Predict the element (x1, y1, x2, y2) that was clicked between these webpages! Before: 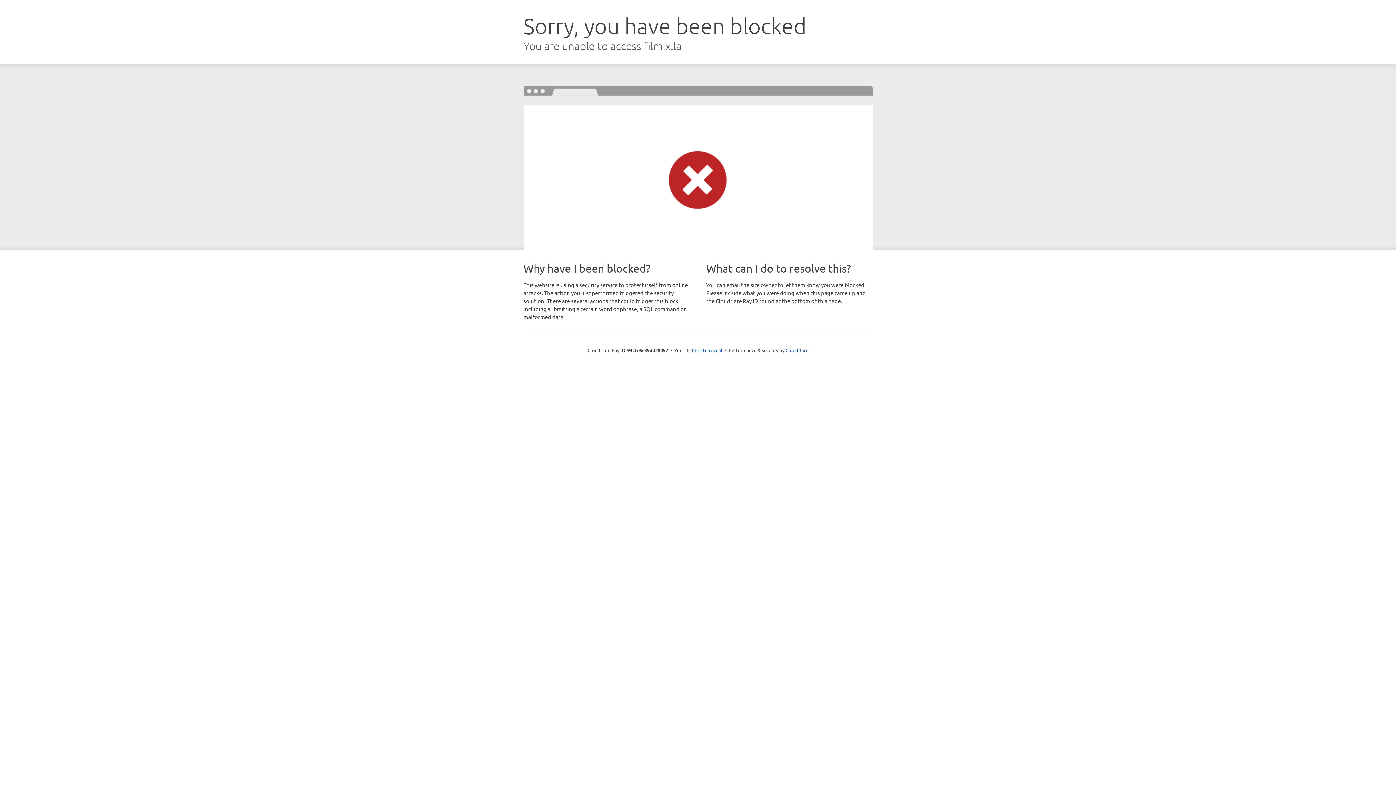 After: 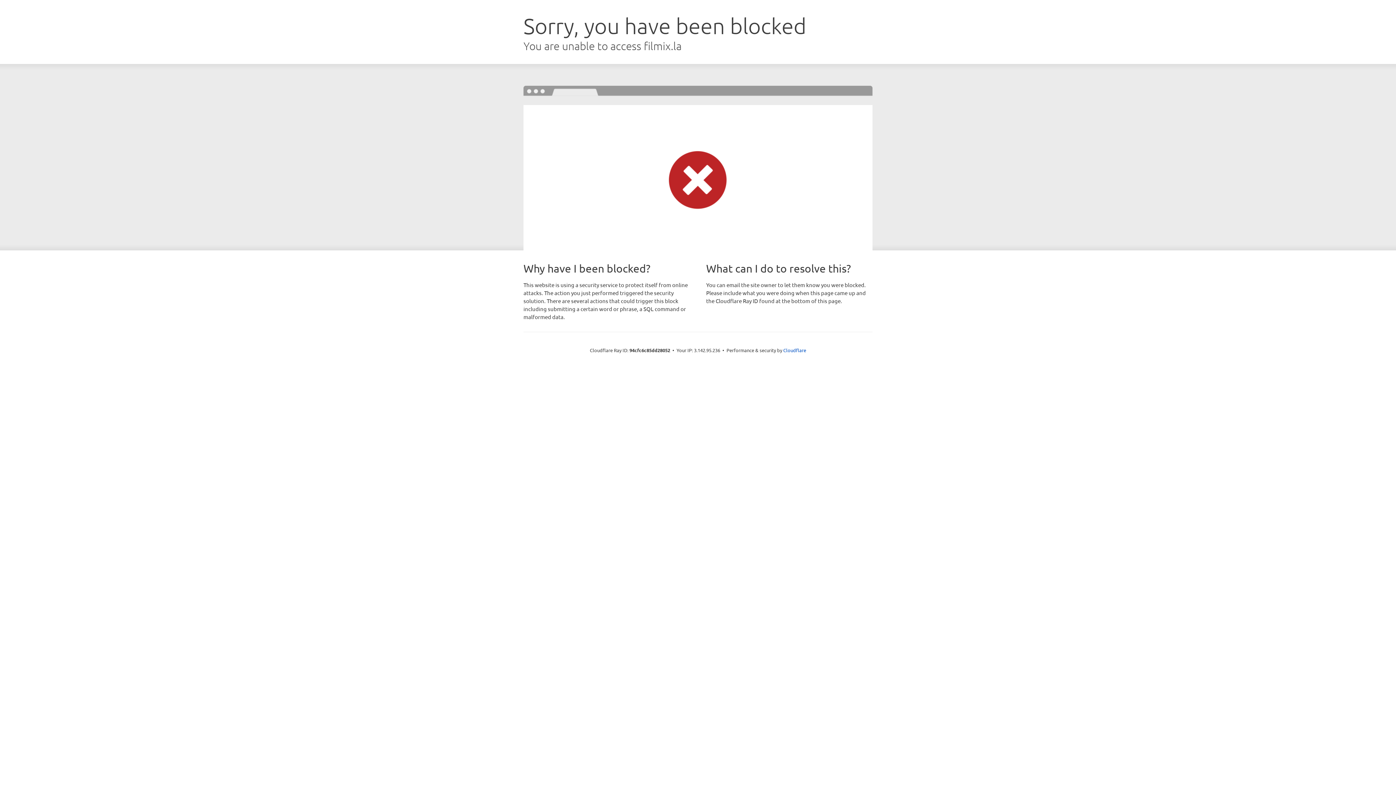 Action: label: Click to reveal bbox: (692, 346, 722, 353)